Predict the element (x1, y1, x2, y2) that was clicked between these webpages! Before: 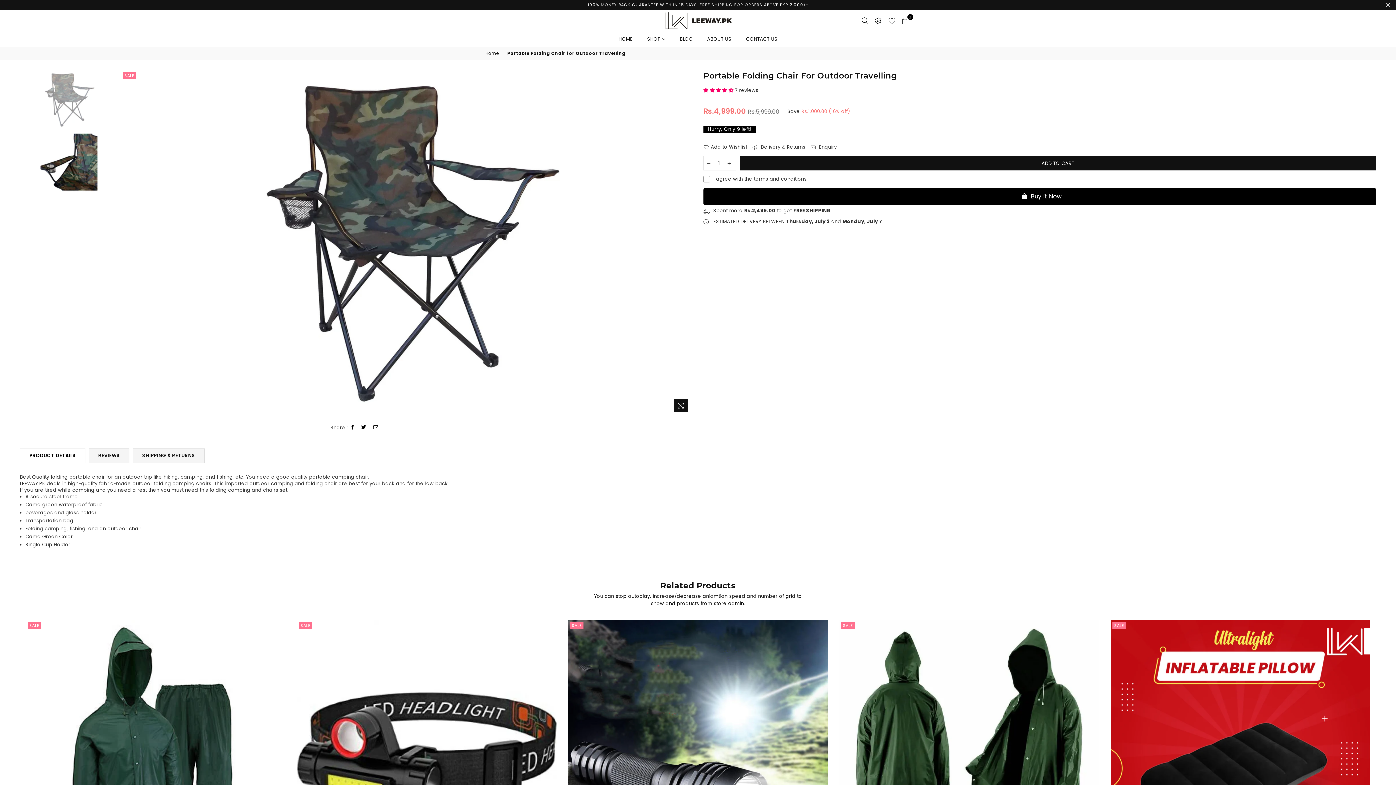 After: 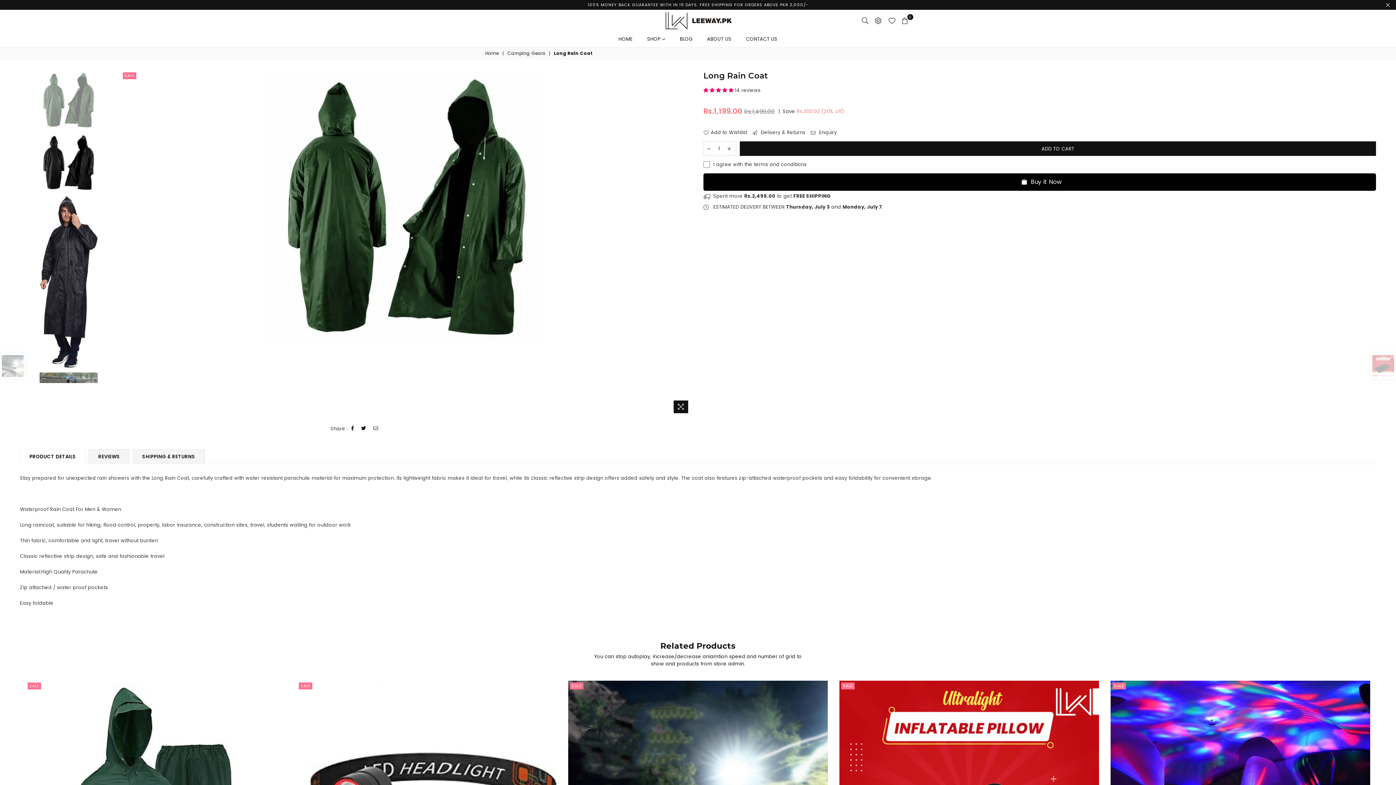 Action: bbox: (839, 620, 1099, 880)